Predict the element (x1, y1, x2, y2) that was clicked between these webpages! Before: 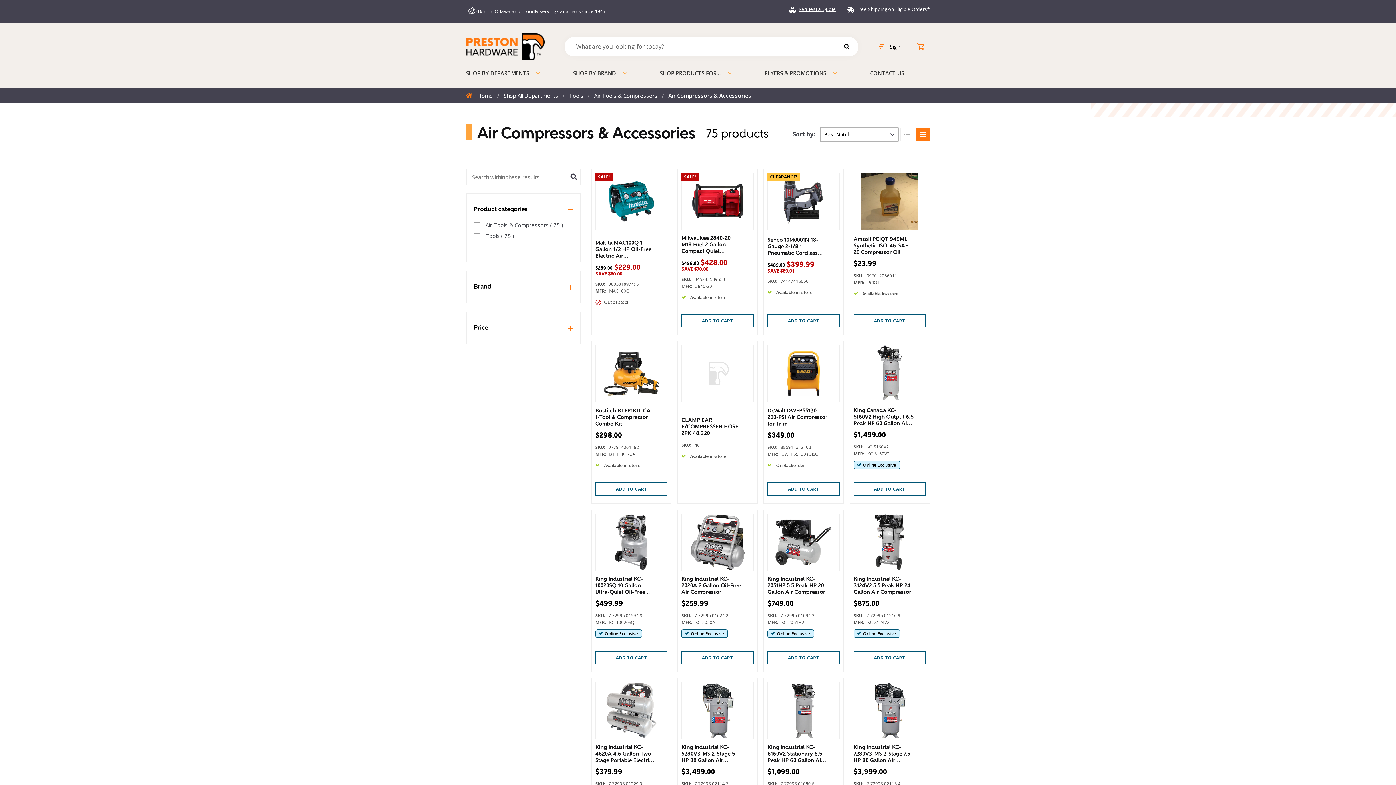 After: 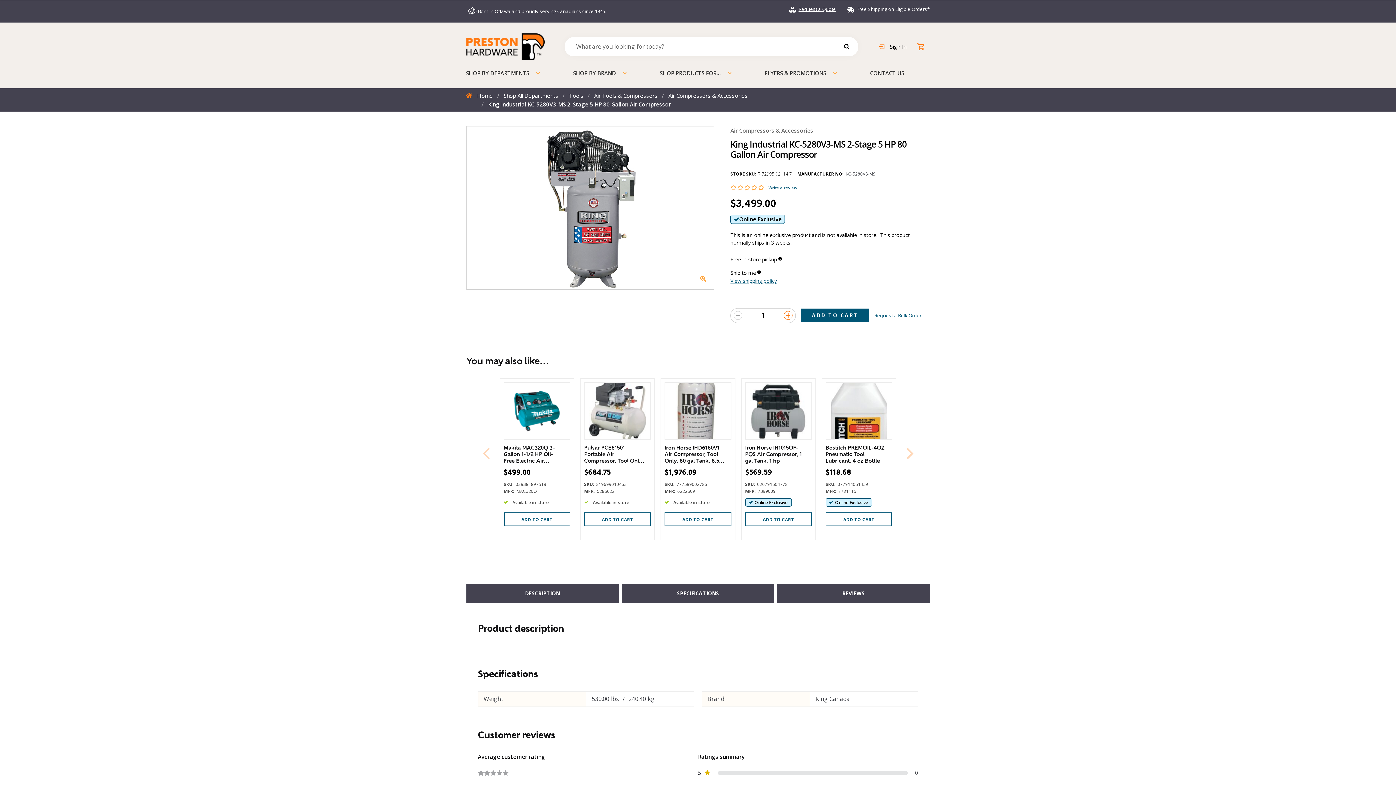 Action: label: King Industrial KC-5280V3-MS 2-Stage 5 HP 80 Gallon Air Compressor
$3,499.00
SKU: 7 72995 02114 7
MFR: KC-5280V3-MS
Online Exclusive bbox: (681, 682, 753, 806)